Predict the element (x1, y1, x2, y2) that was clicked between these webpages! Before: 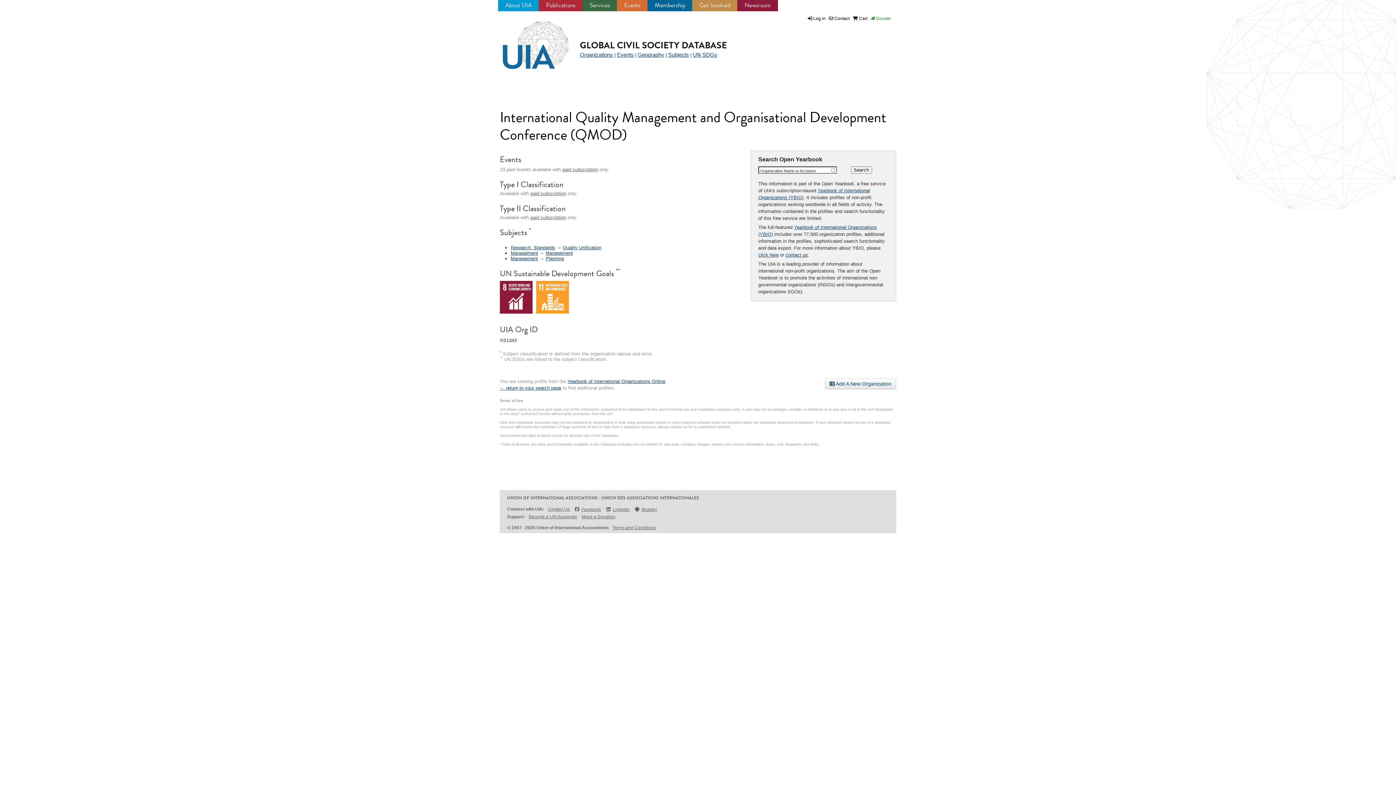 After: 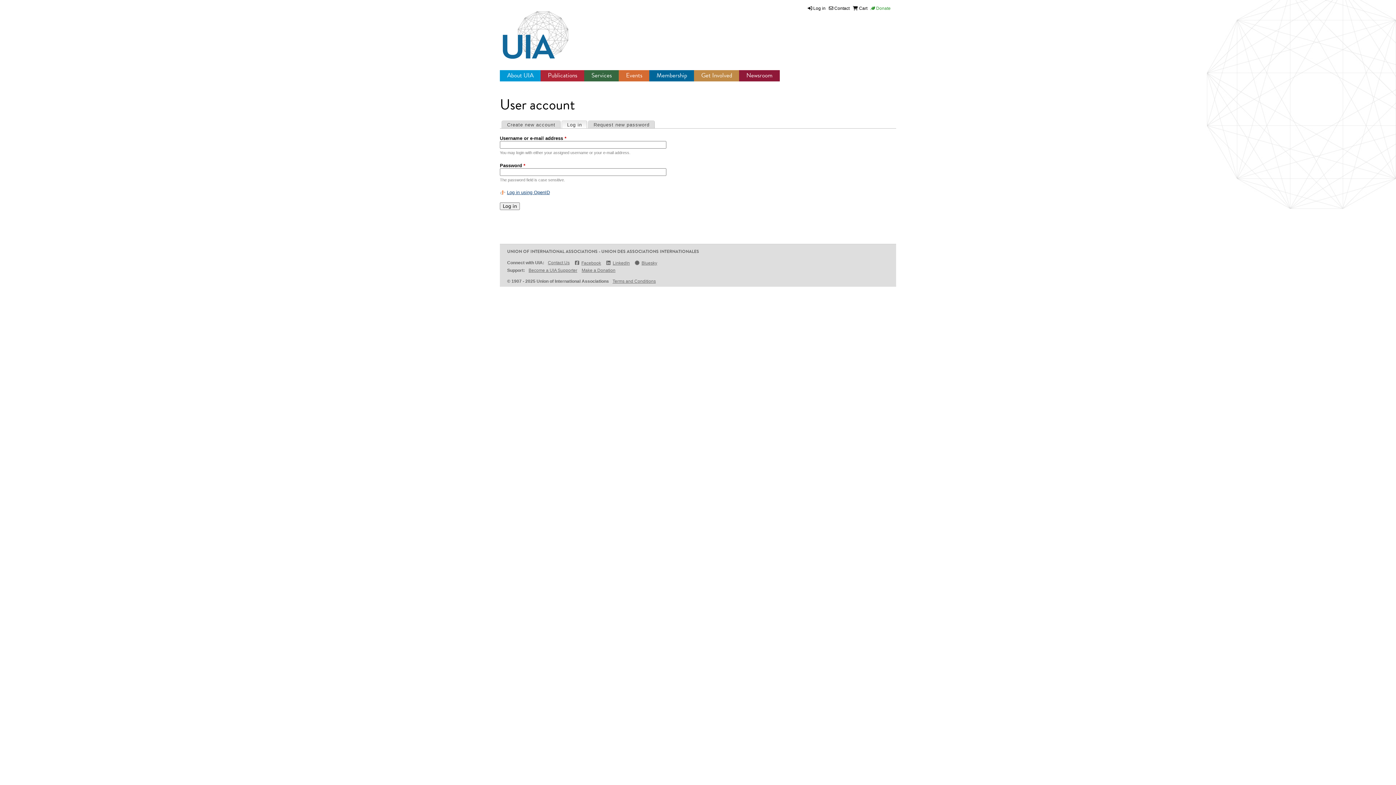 Action: bbox: (808, 16, 812, 21)